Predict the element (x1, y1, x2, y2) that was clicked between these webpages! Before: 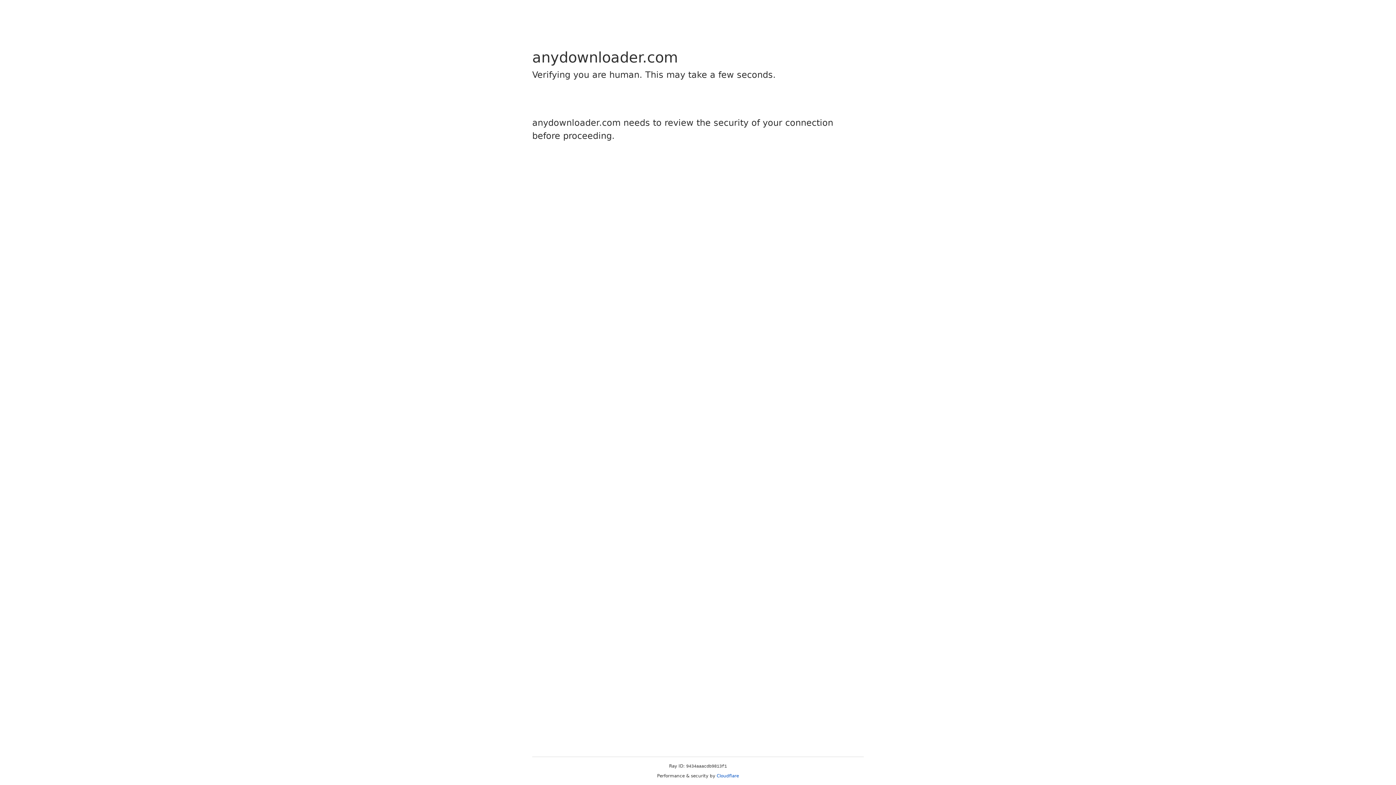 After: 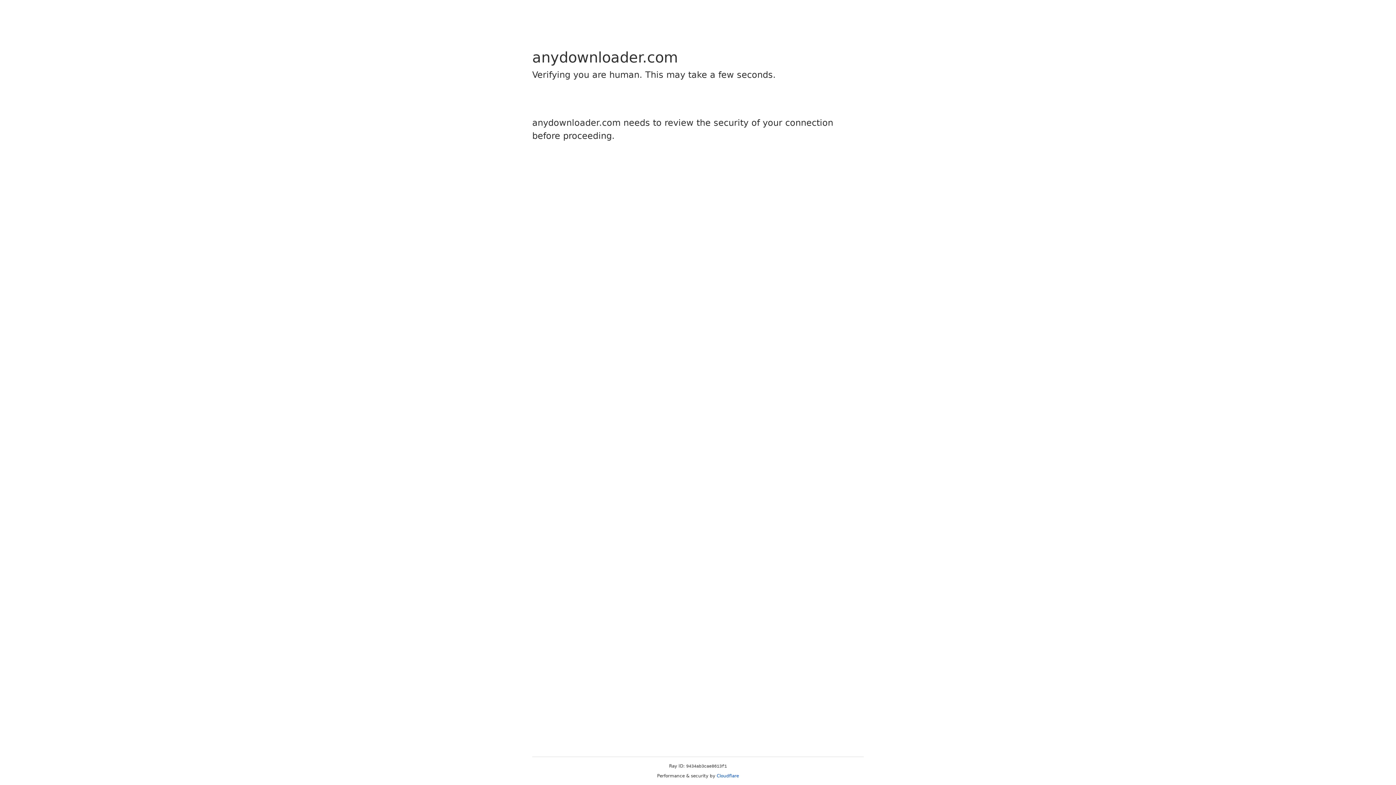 Action: bbox: (716, 773, 739, 778) label: Cloudflare